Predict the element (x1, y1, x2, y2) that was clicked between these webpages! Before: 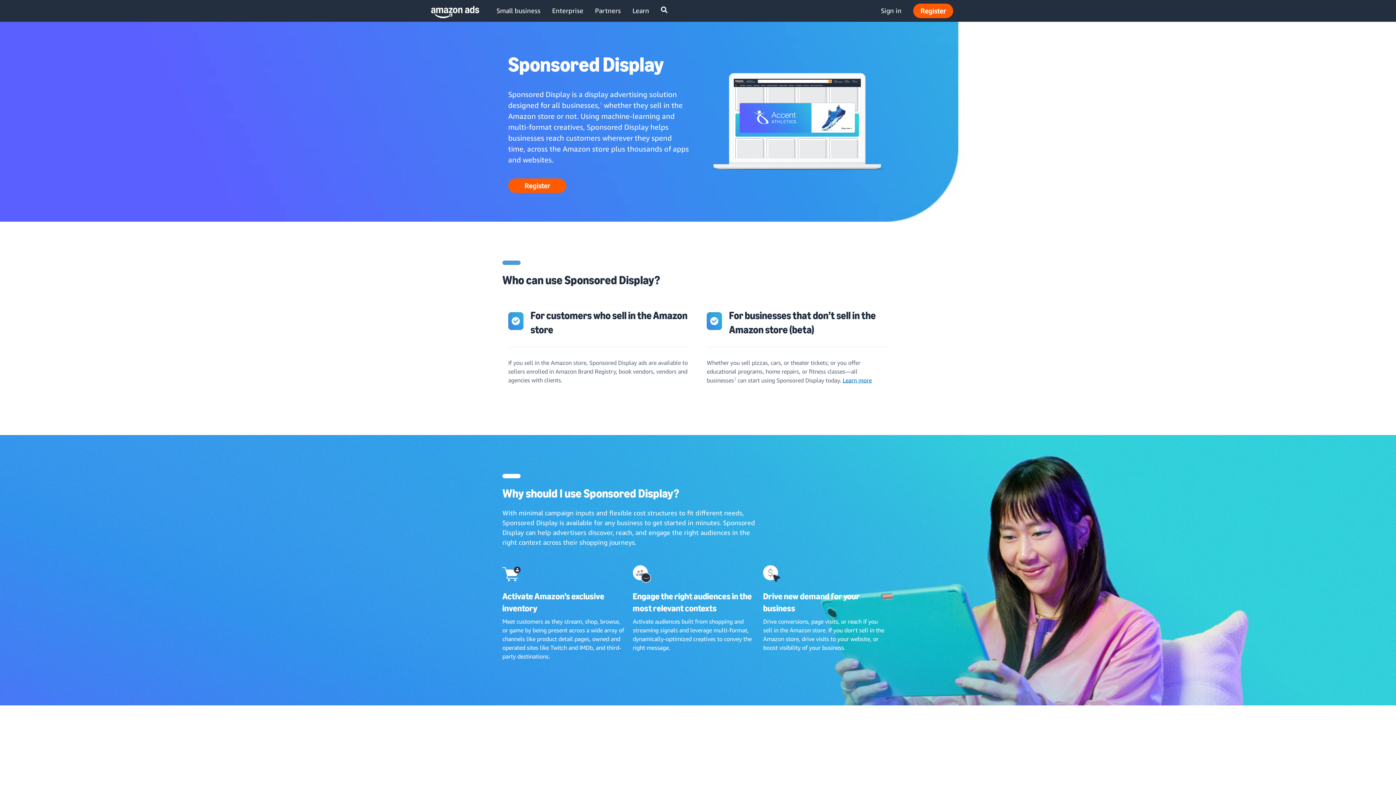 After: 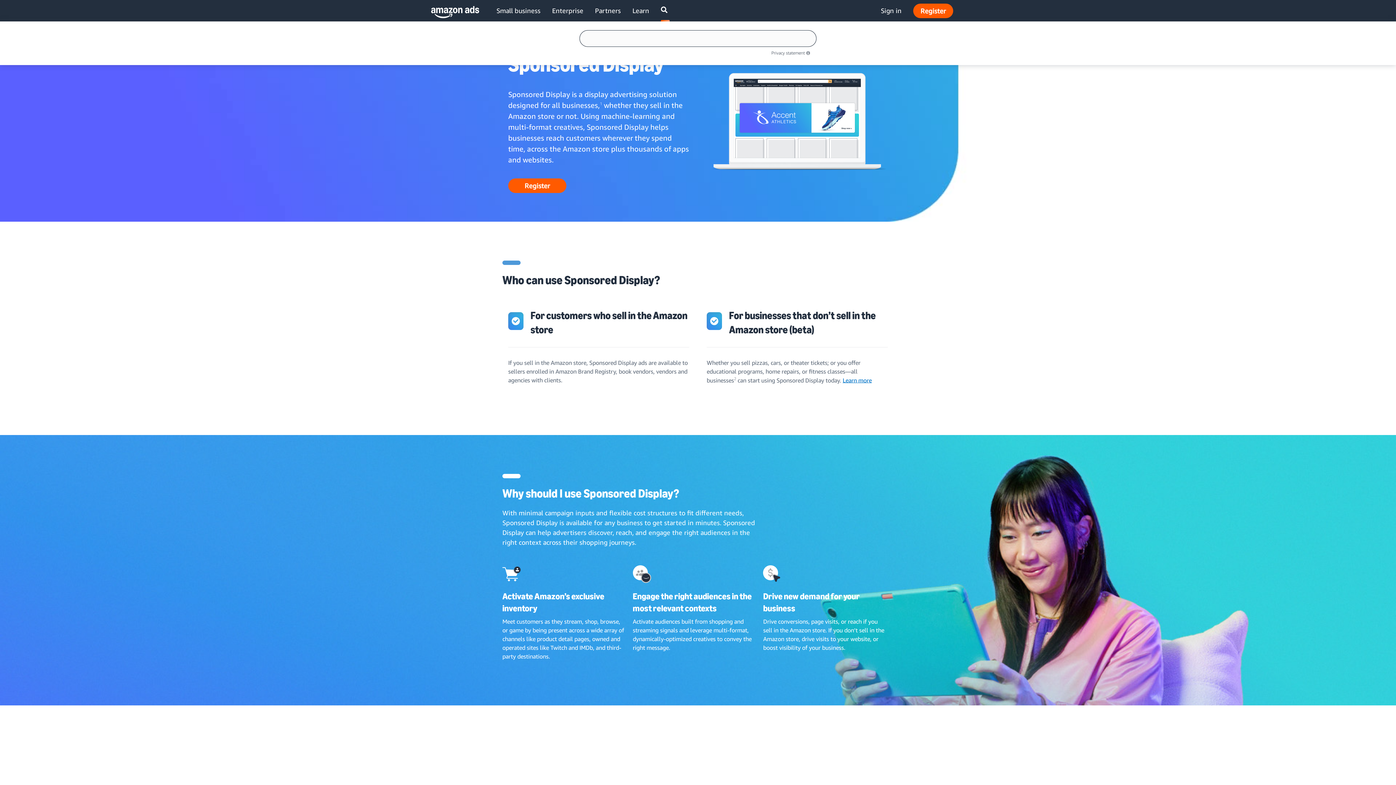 Action: bbox: (661, 5, 667, 15) label: Search